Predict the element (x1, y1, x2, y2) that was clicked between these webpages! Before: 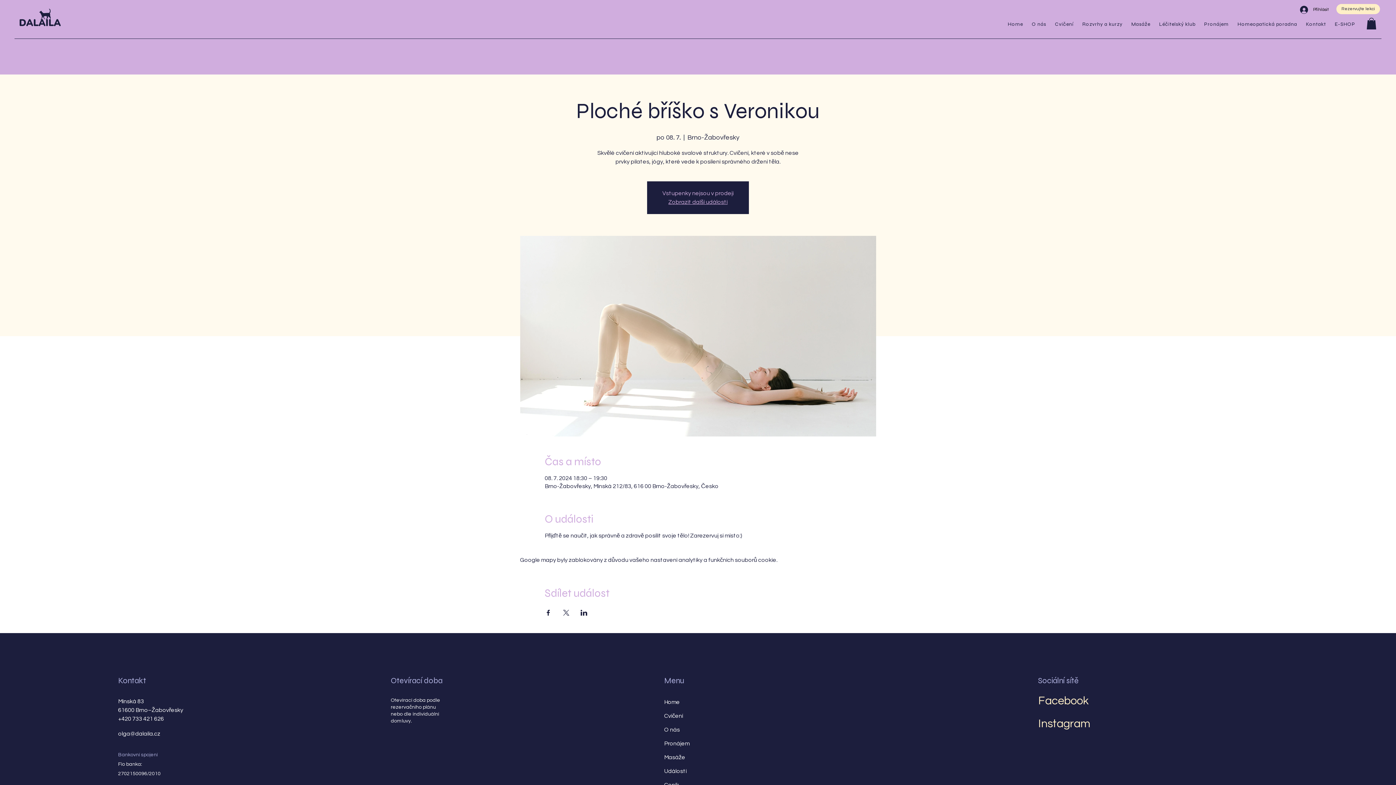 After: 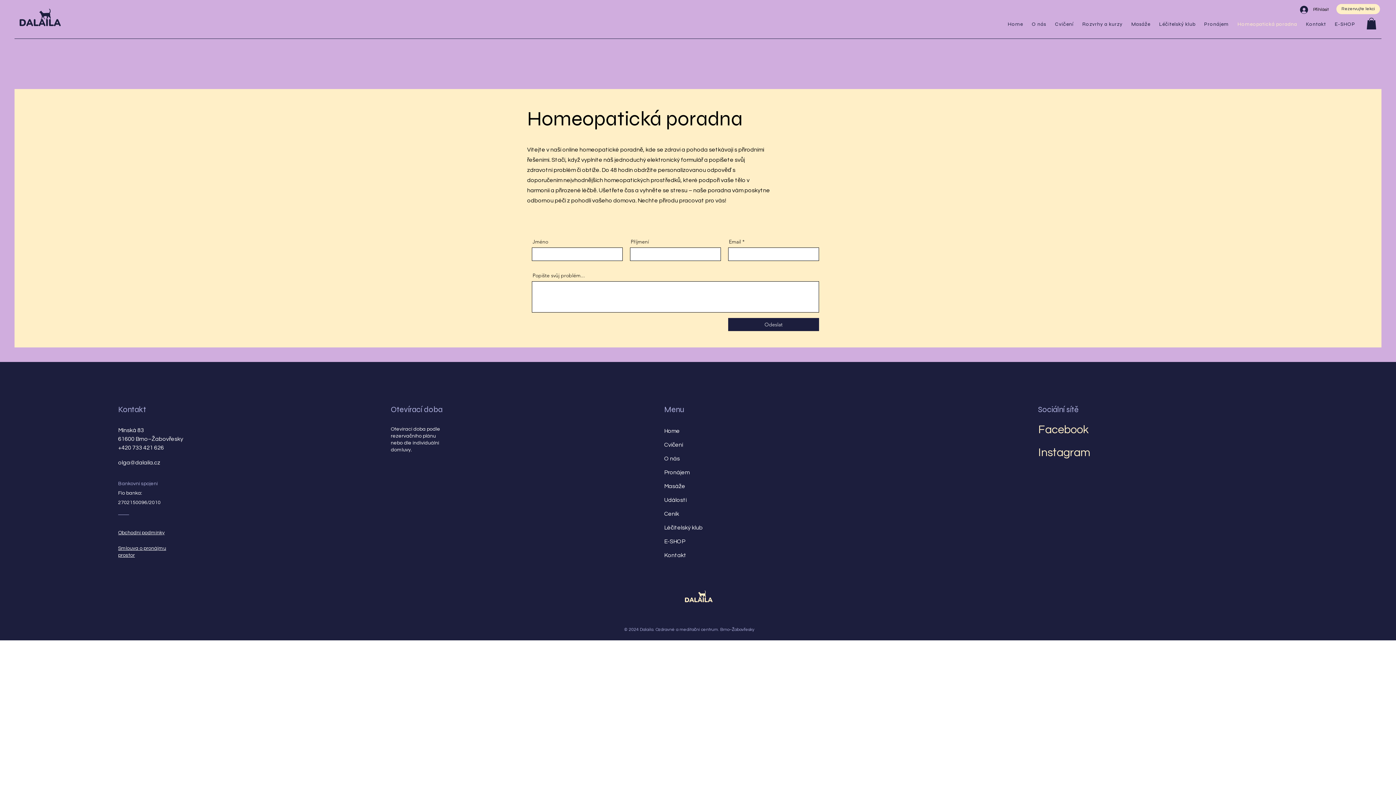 Action: bbox: (1234, 21, 1300, 27) label: Homeopatická poradna